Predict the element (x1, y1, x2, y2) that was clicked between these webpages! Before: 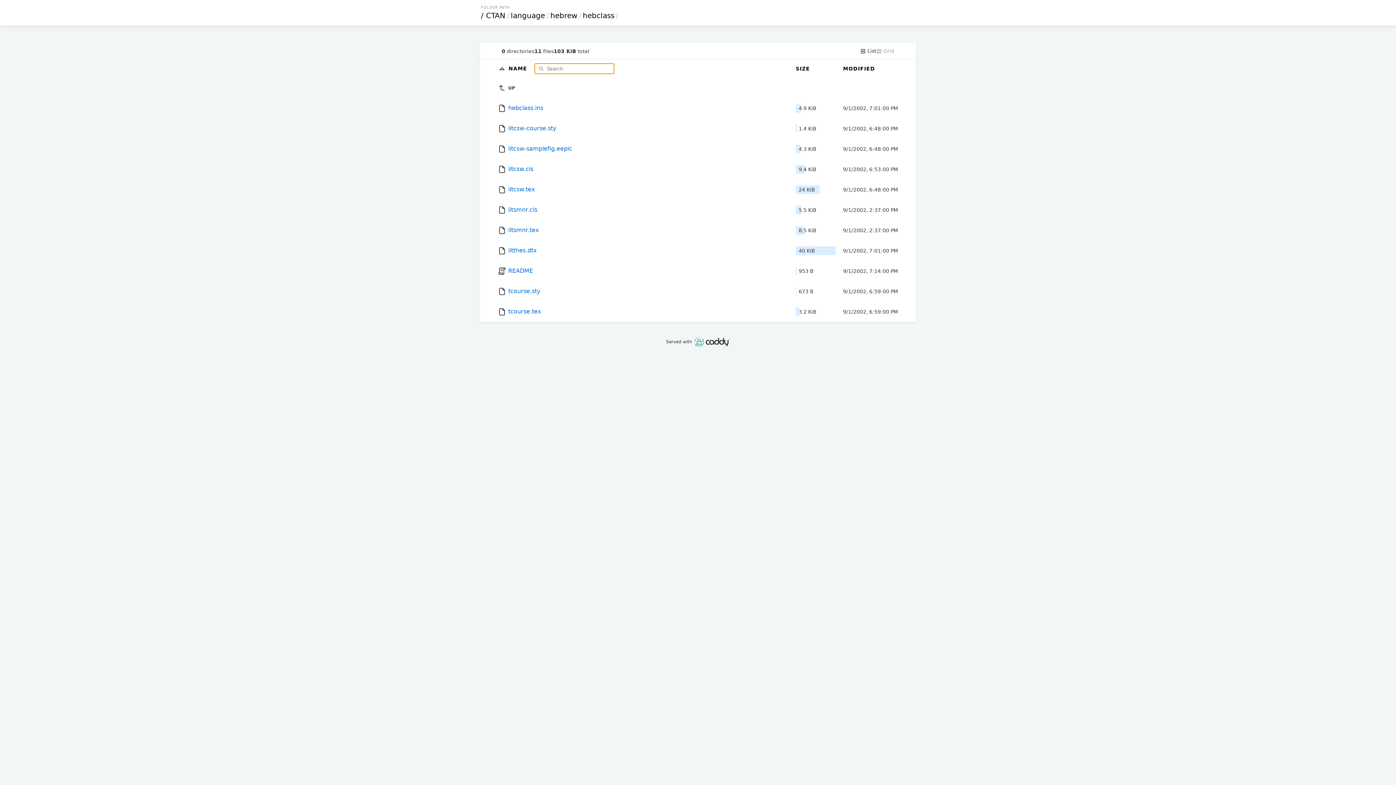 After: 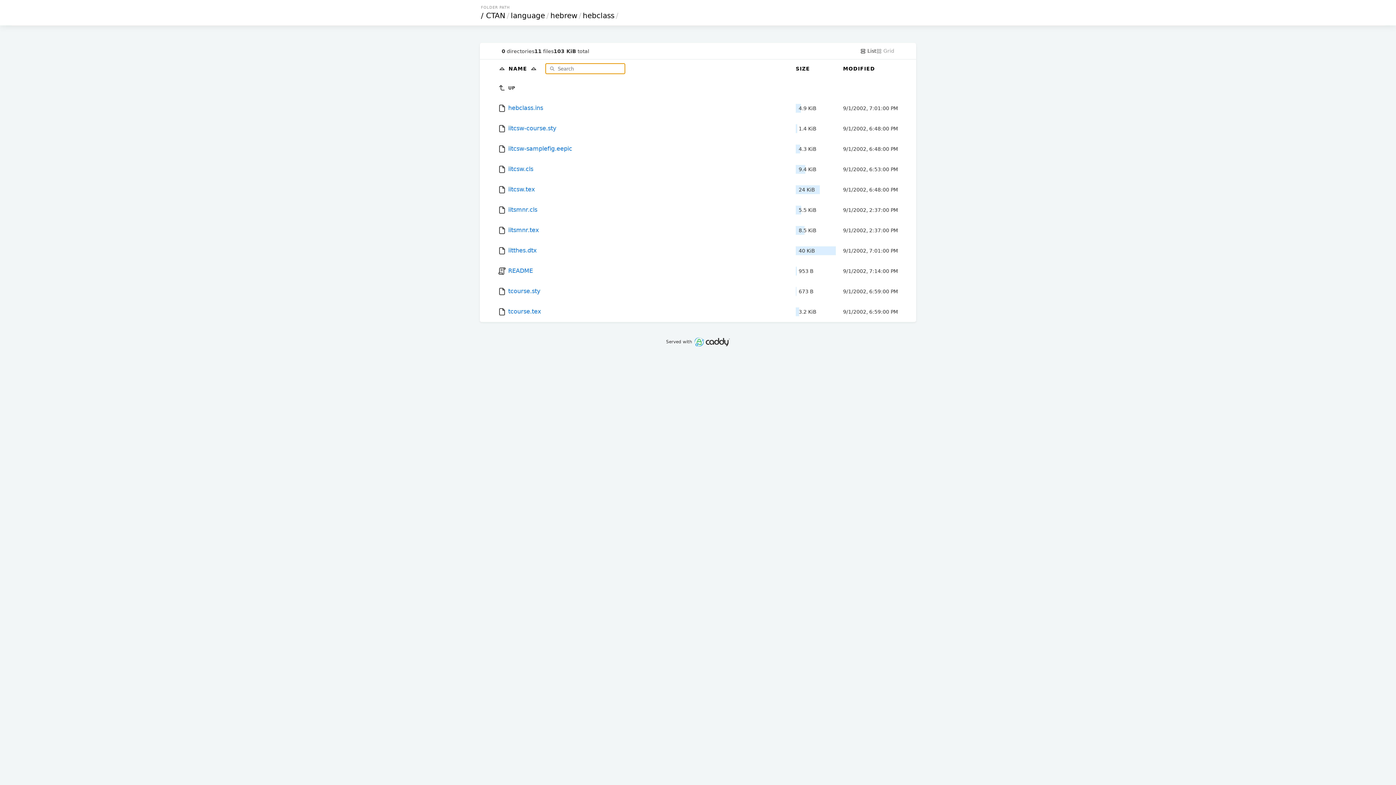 Action: bbox: (508, 65, 529, 71) label: NAME 